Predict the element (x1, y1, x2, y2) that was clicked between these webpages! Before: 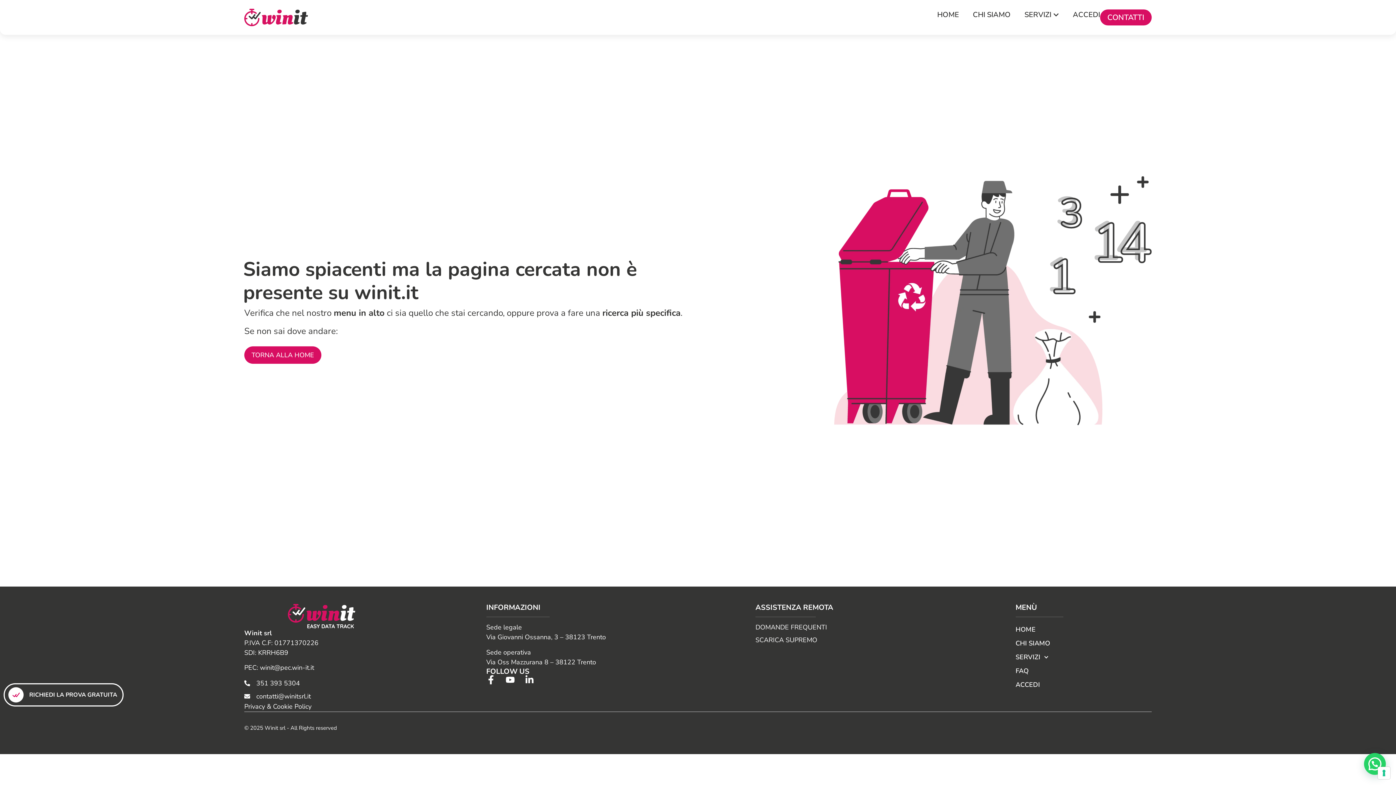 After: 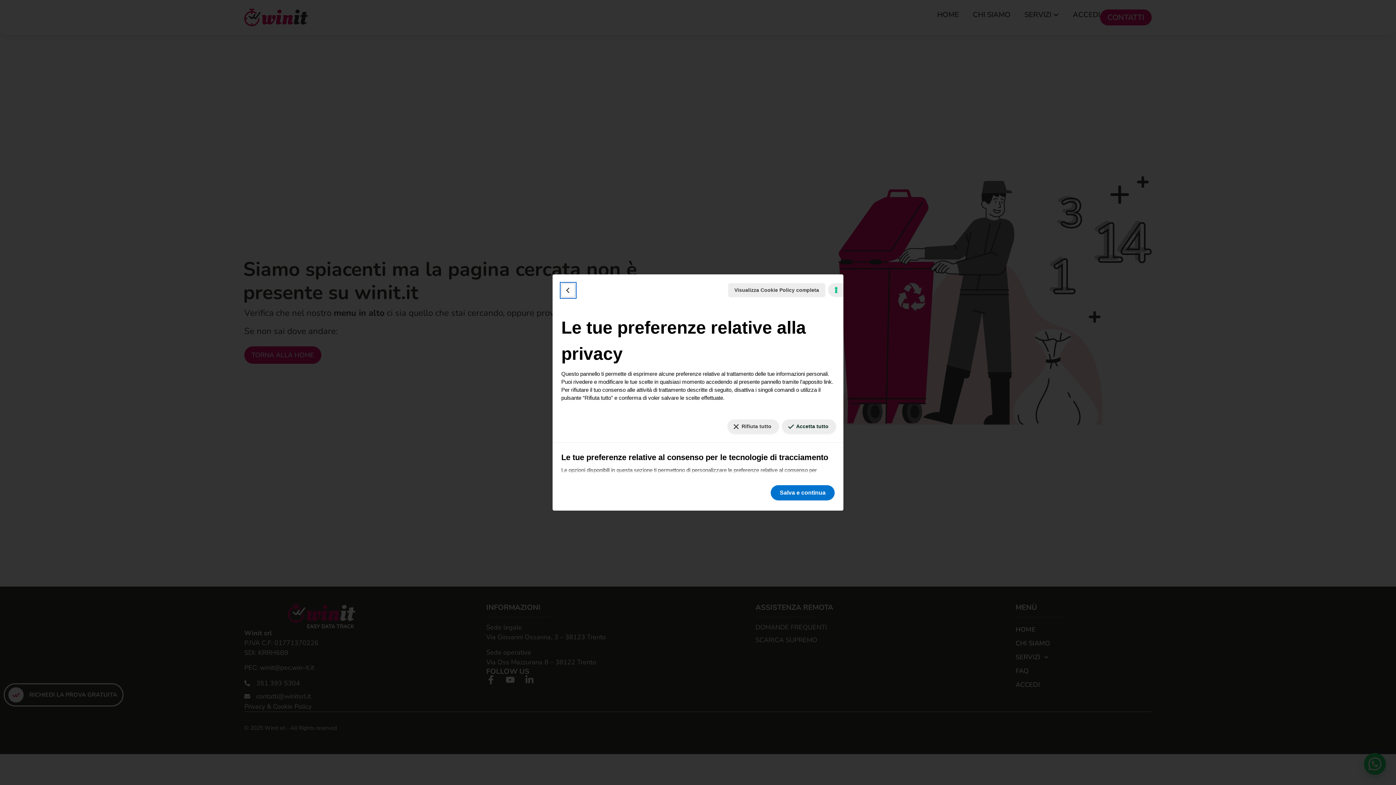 Action: label: Le tue preferenze relative al consenso per le tecnologie di tracciamento bbox: (1378, 767, 1390, 779)